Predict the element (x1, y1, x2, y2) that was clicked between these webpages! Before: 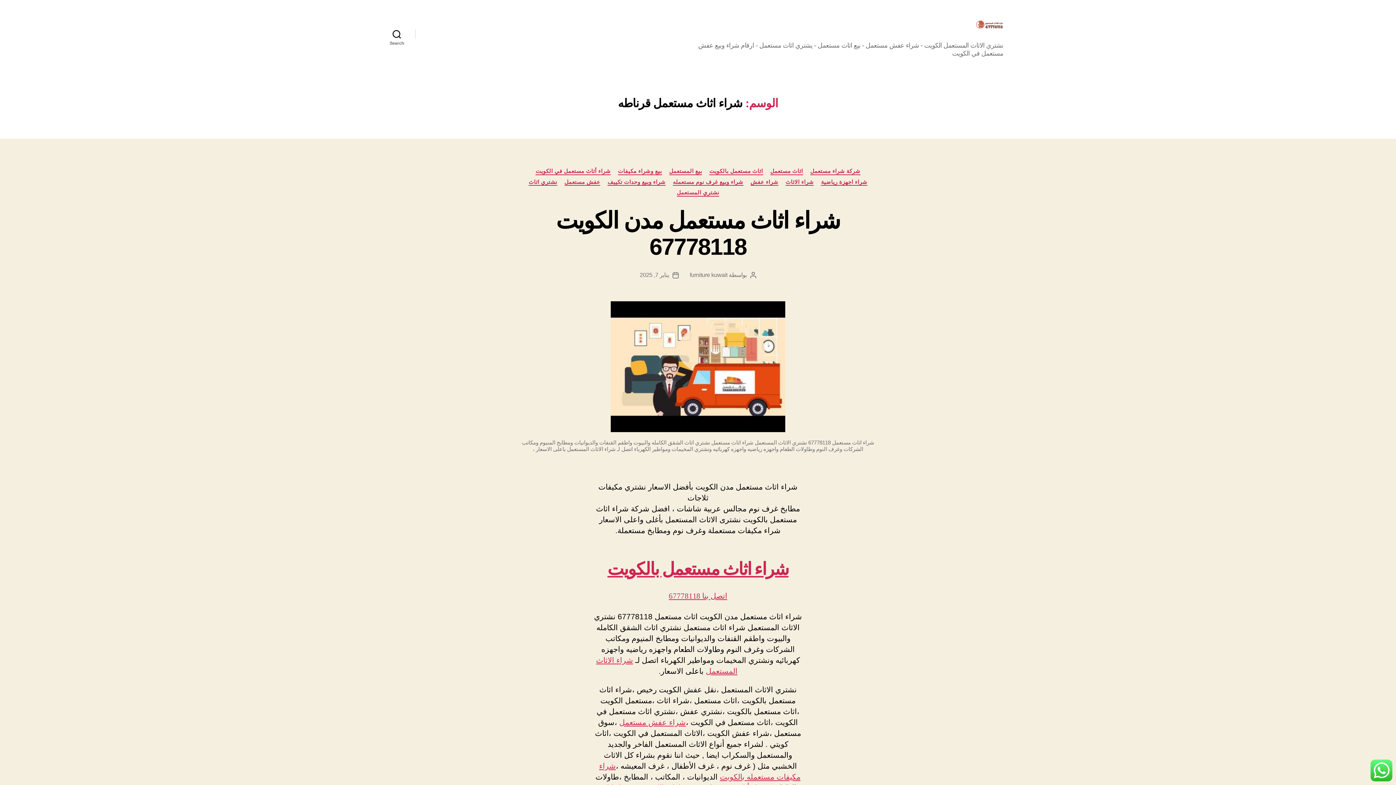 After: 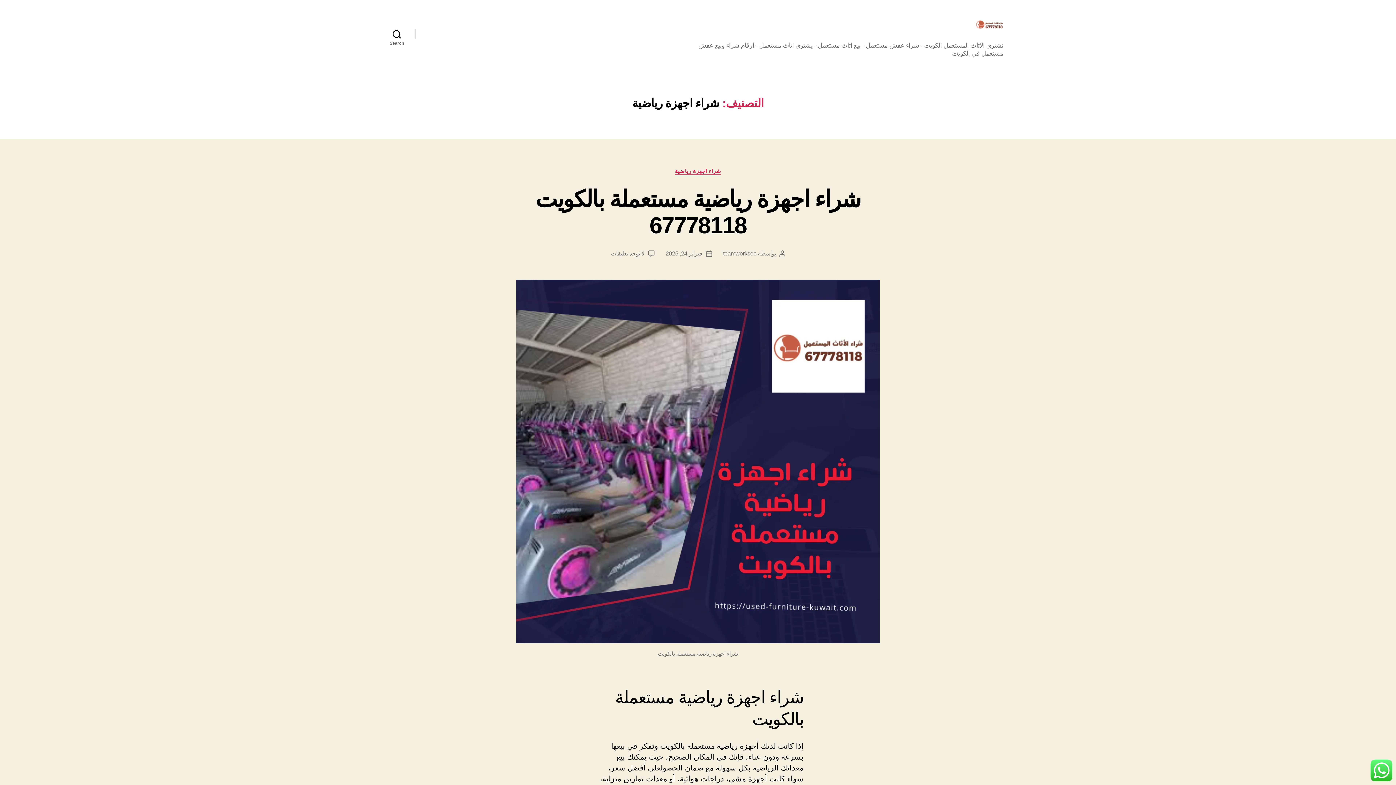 Action: label: شراء اجهزة رياضية bbox: (821, 178, 867, 185)